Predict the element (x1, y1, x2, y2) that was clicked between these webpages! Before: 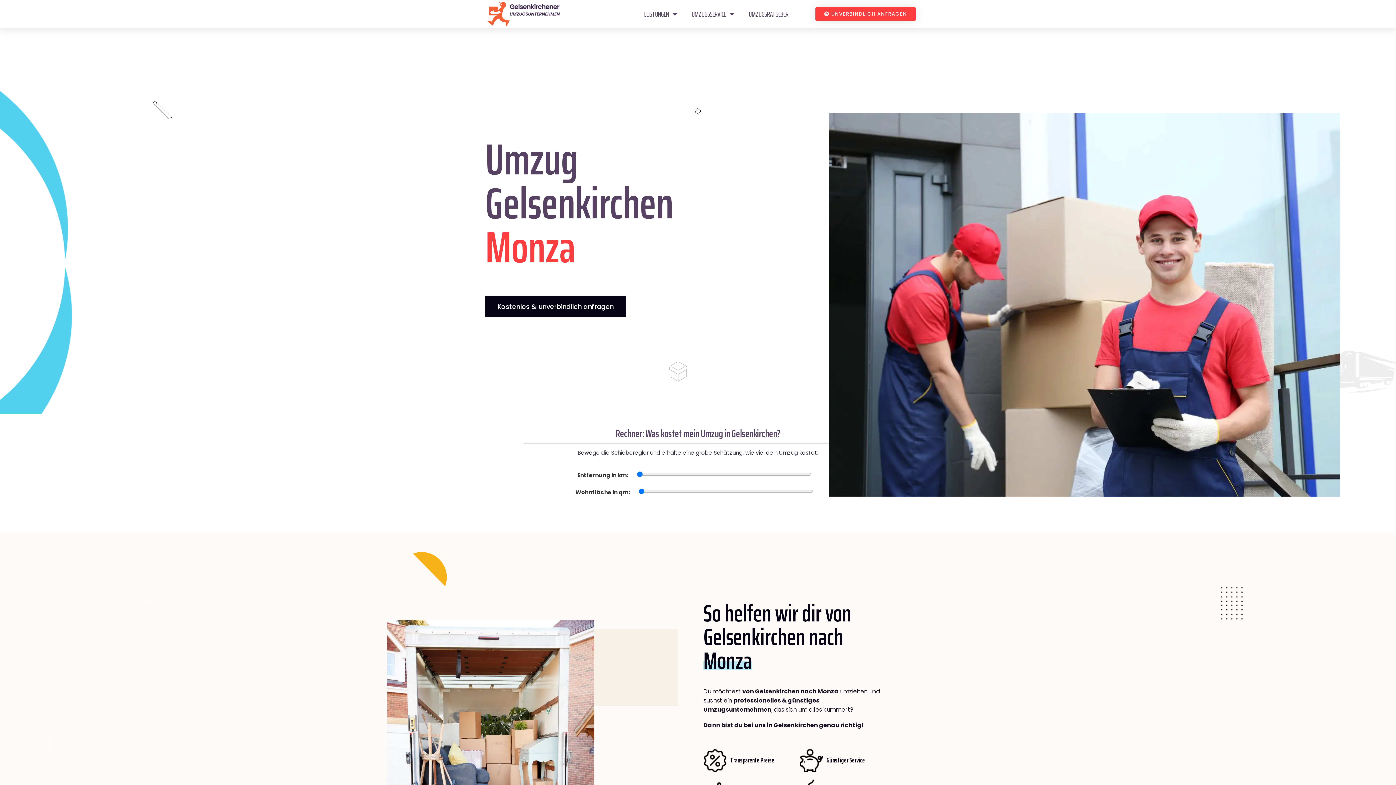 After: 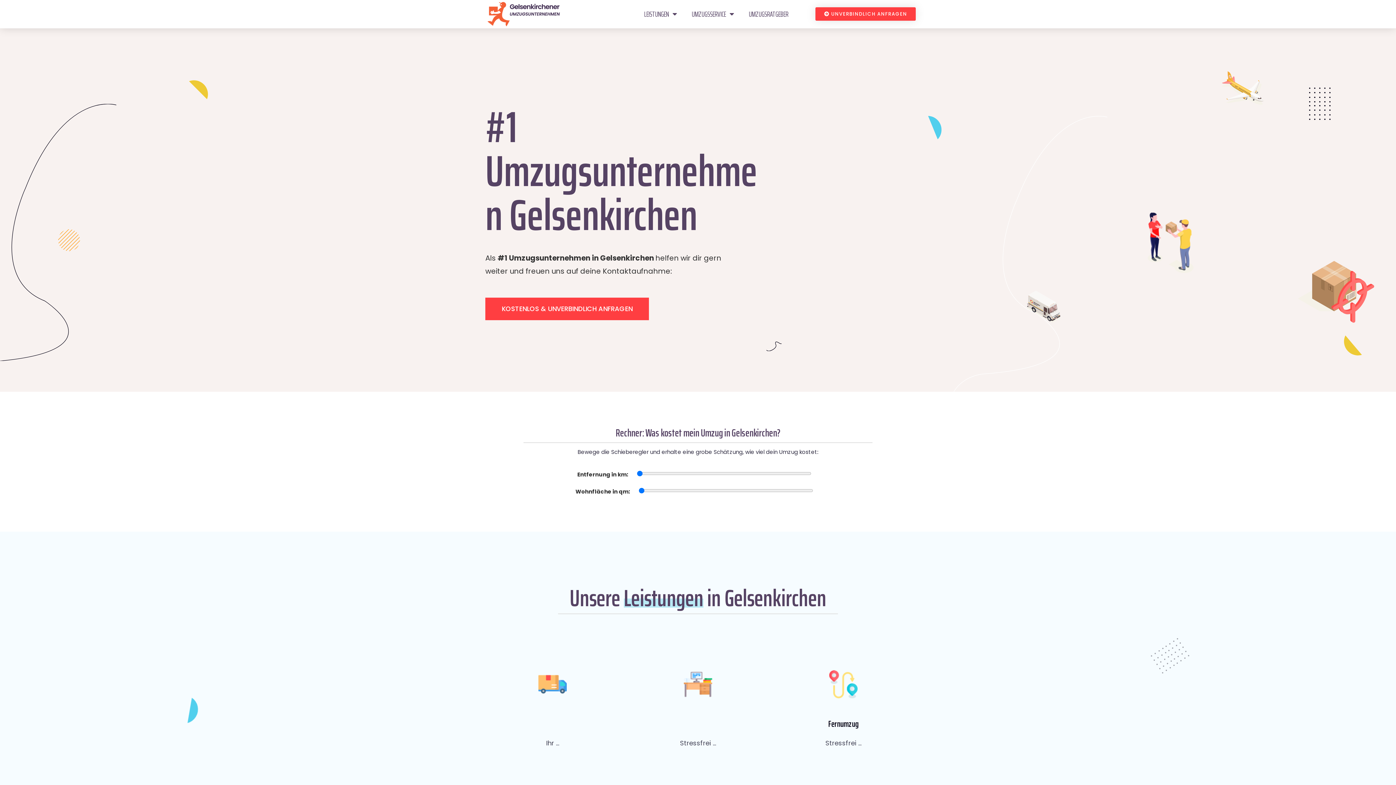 Action: bbox: (487, 1, 560, 26)